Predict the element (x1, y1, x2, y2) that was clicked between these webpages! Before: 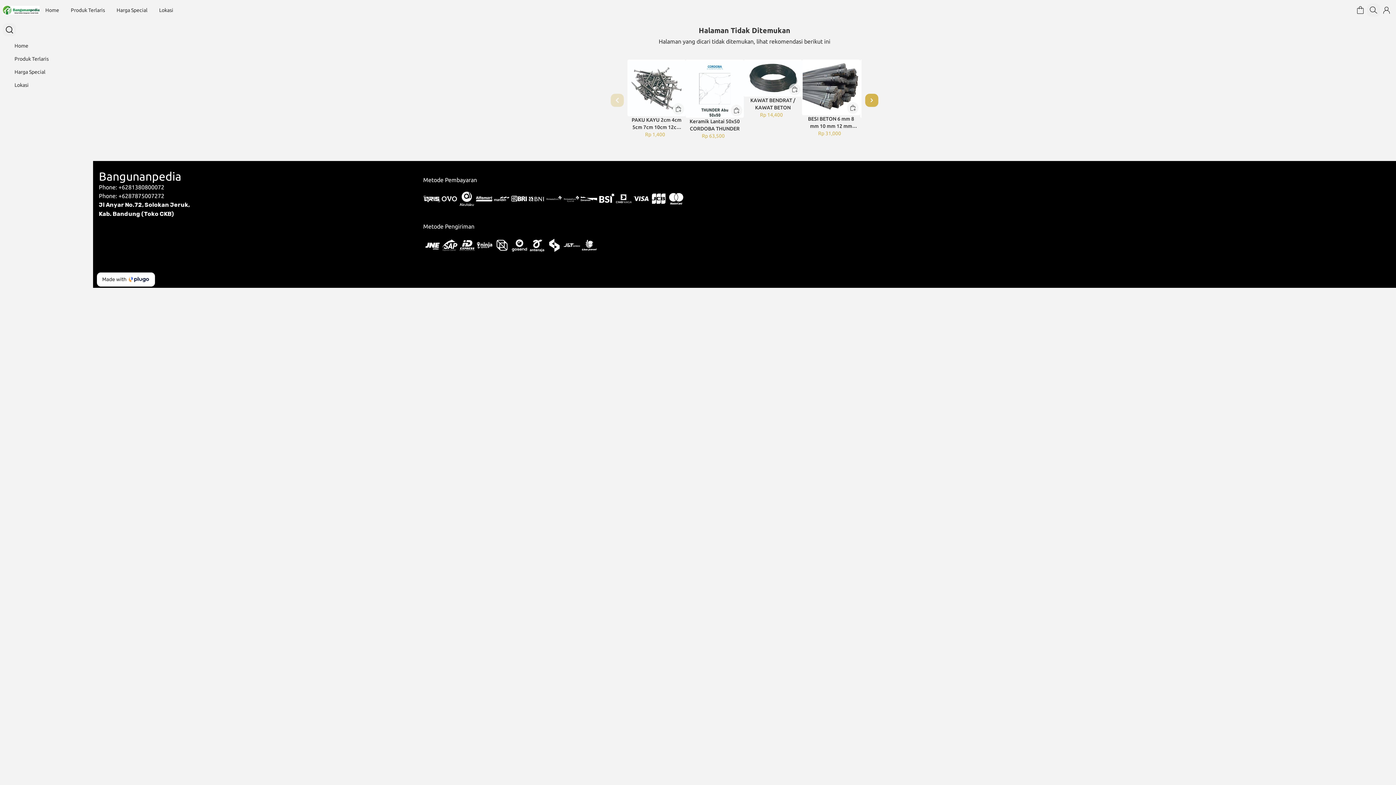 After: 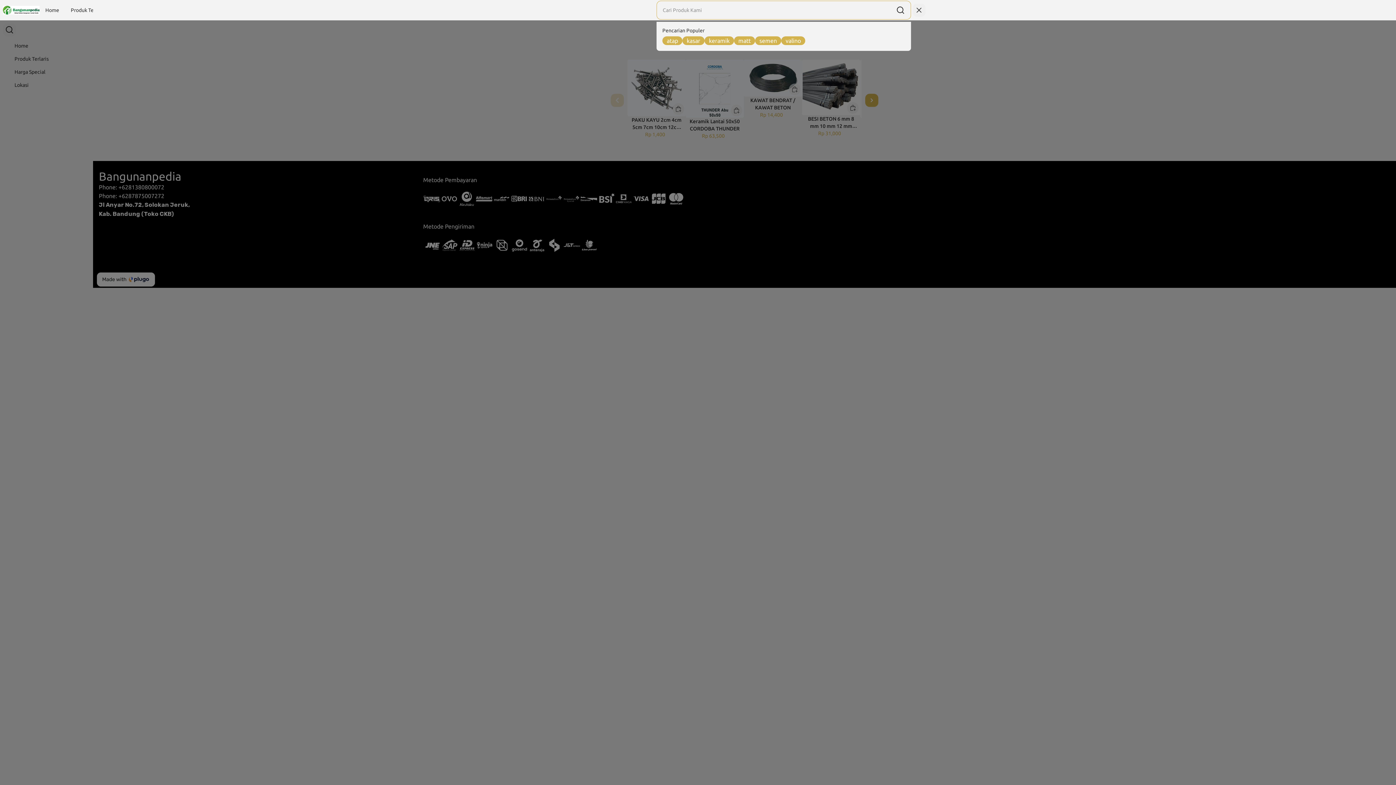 Action: bbox: (2, 23, 16, 36)